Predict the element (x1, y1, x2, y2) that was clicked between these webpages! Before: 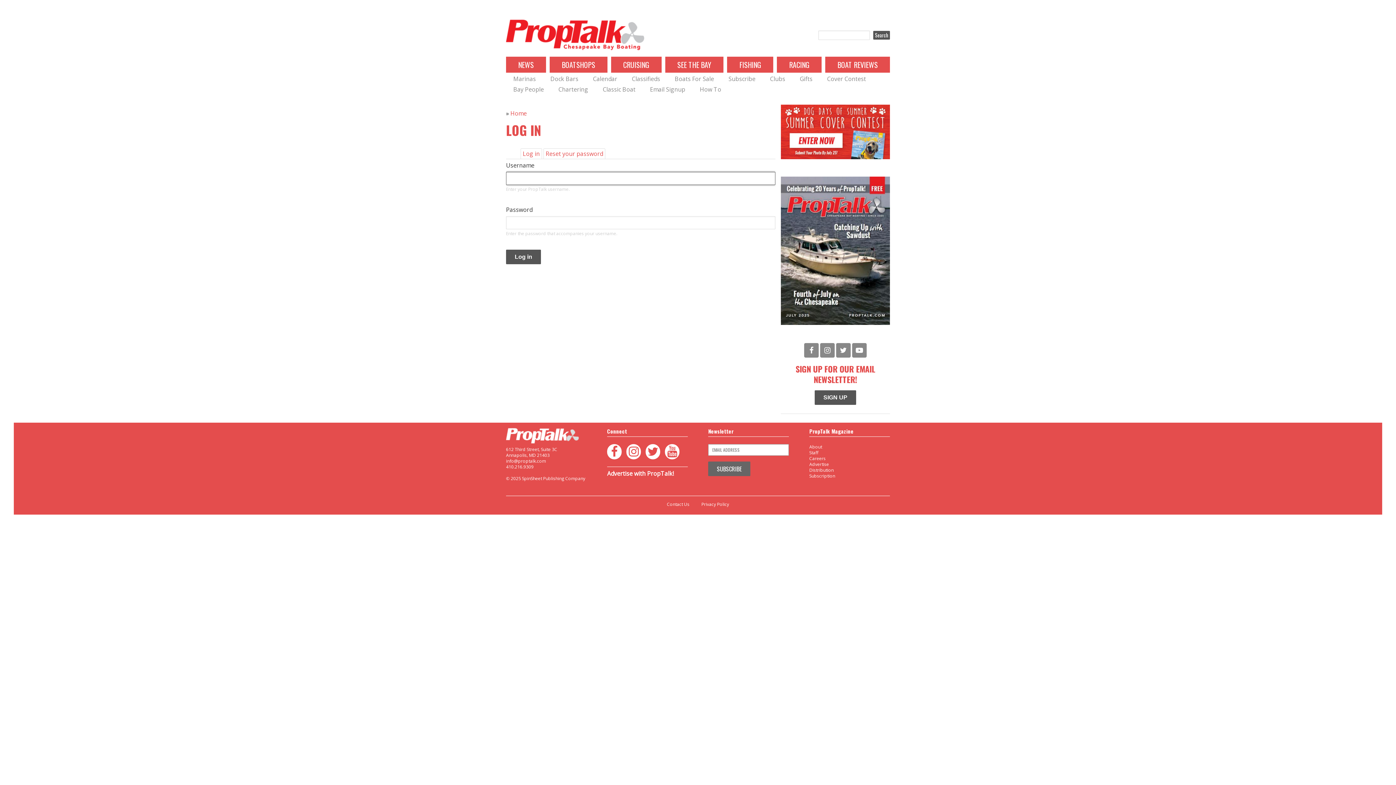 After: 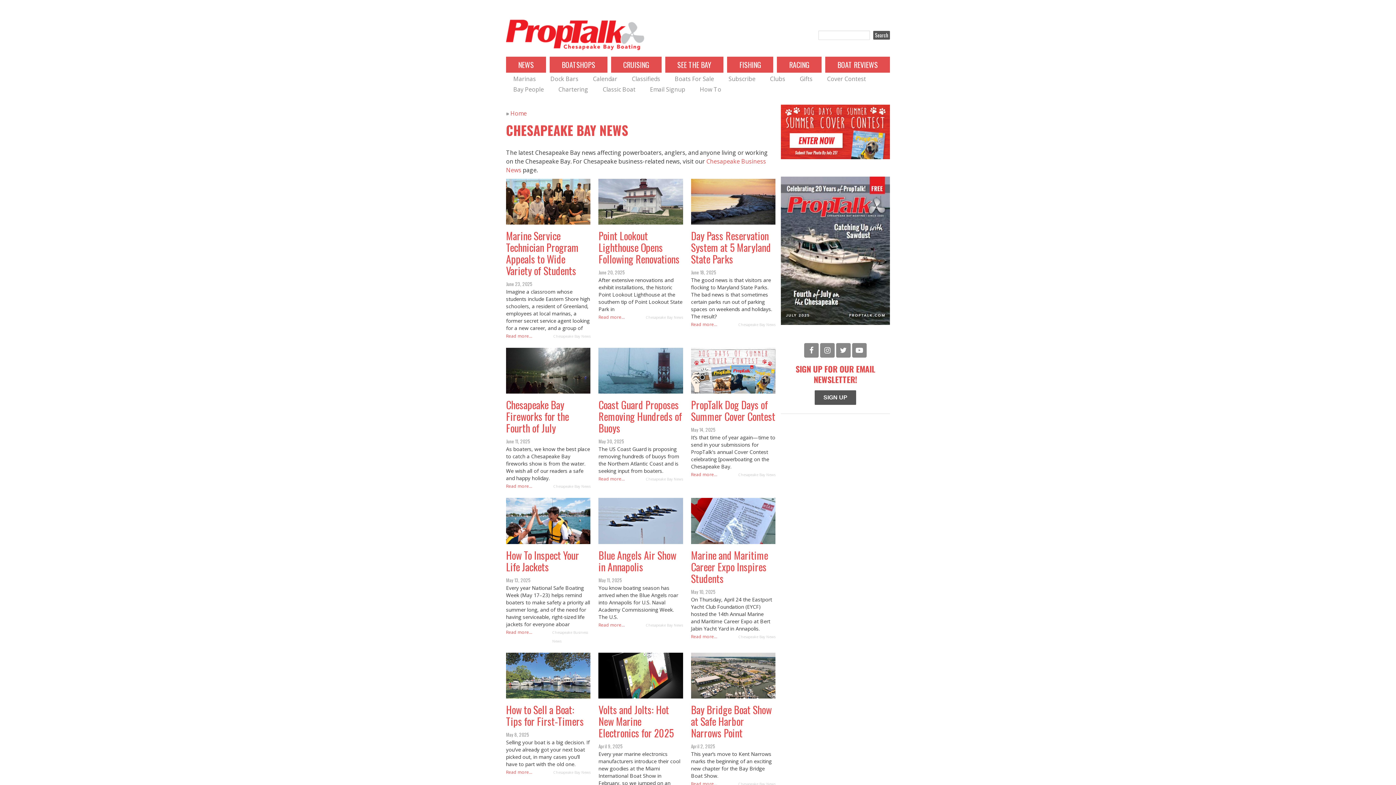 Action: label: NEWS bbox: (506, 56, 546, 72)